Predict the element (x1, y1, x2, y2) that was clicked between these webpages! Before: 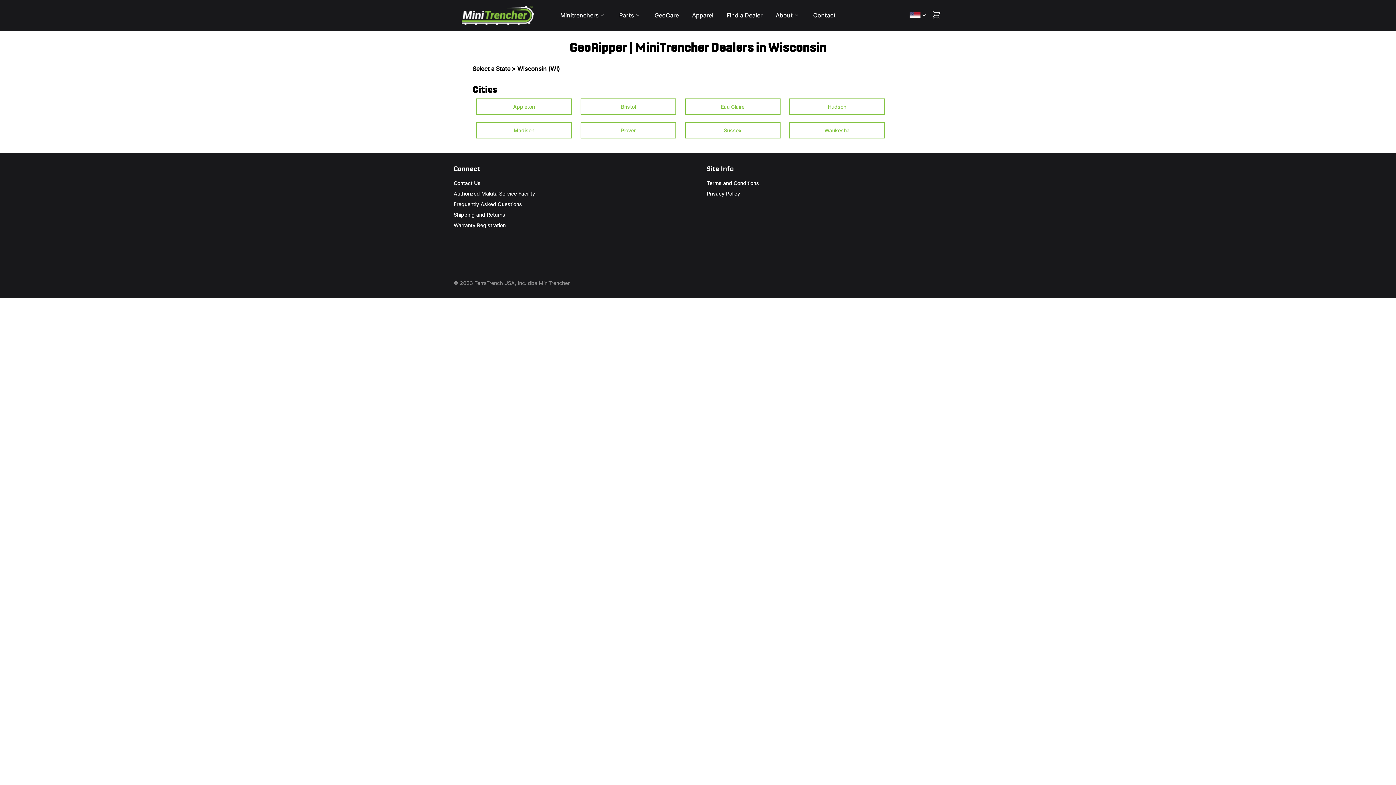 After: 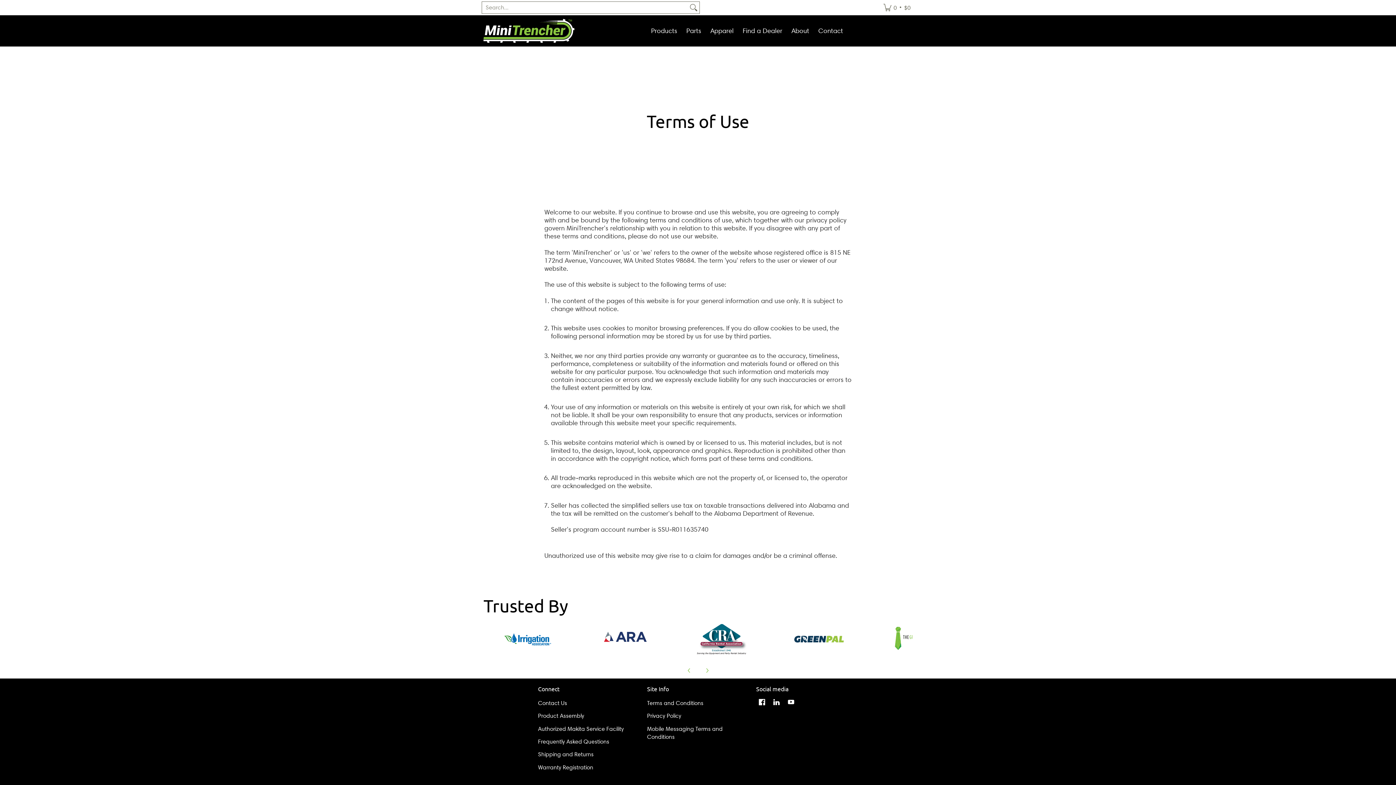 Action: bbox: (706, 179, 759, 186) label: Terms and Conditions